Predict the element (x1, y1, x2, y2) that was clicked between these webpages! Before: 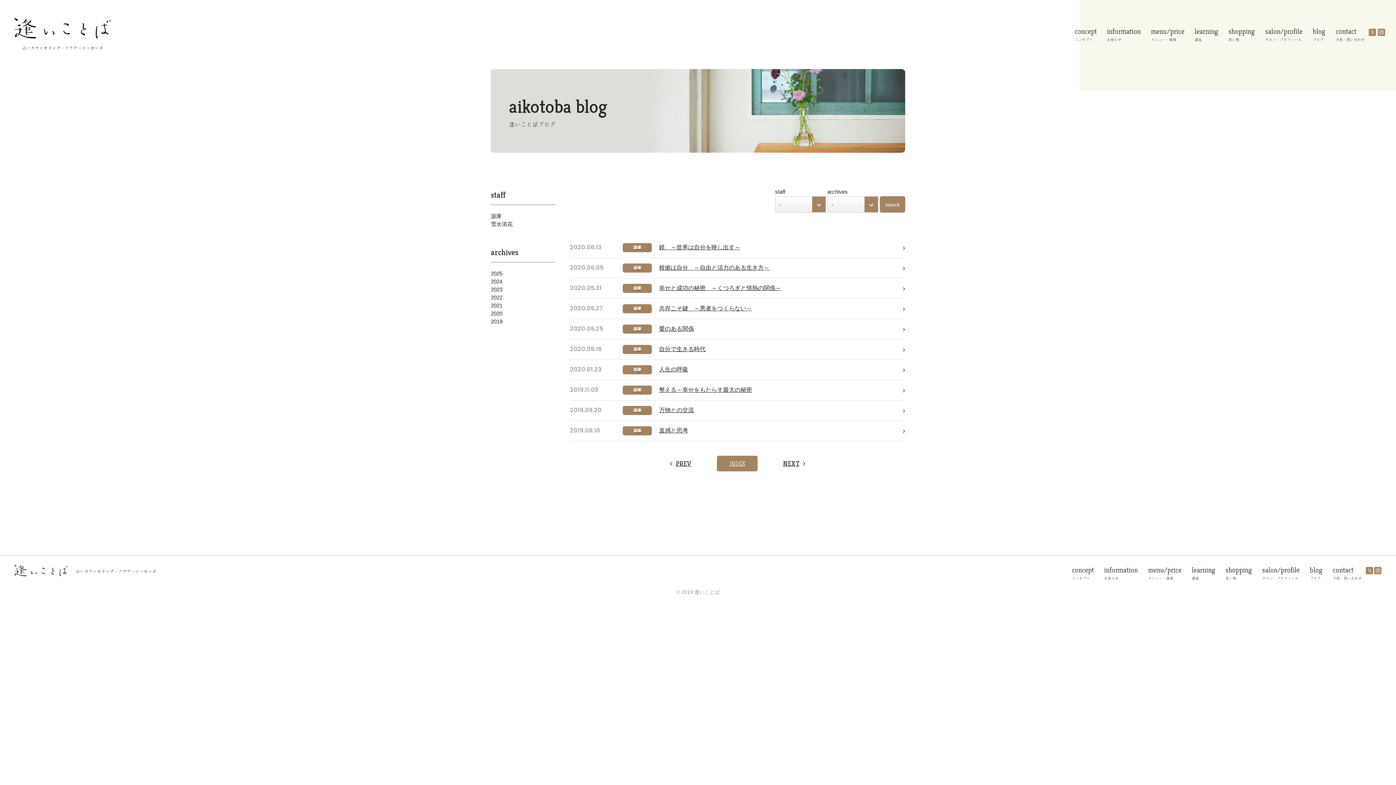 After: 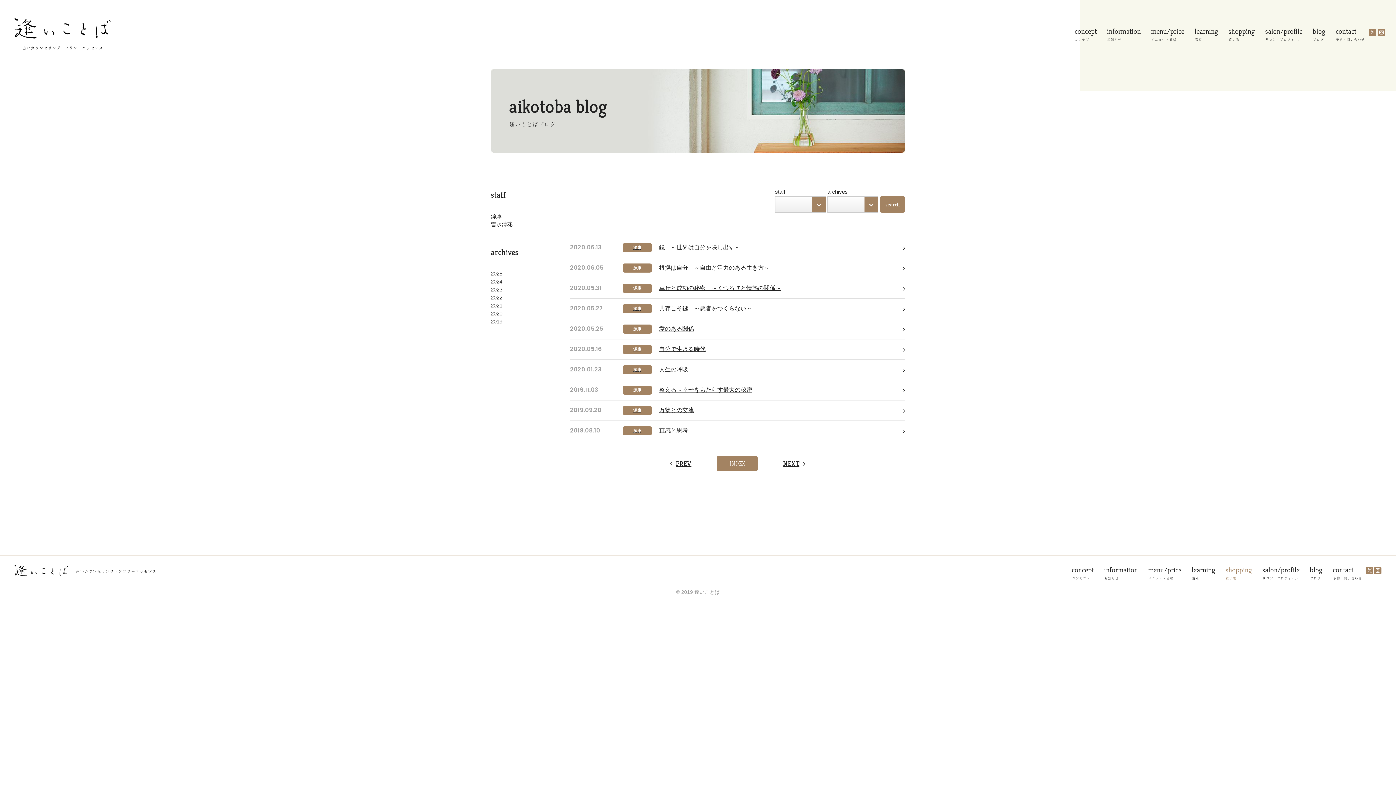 Action: bbox: (1225, 565, 1252, 581) label: shopping
買い物